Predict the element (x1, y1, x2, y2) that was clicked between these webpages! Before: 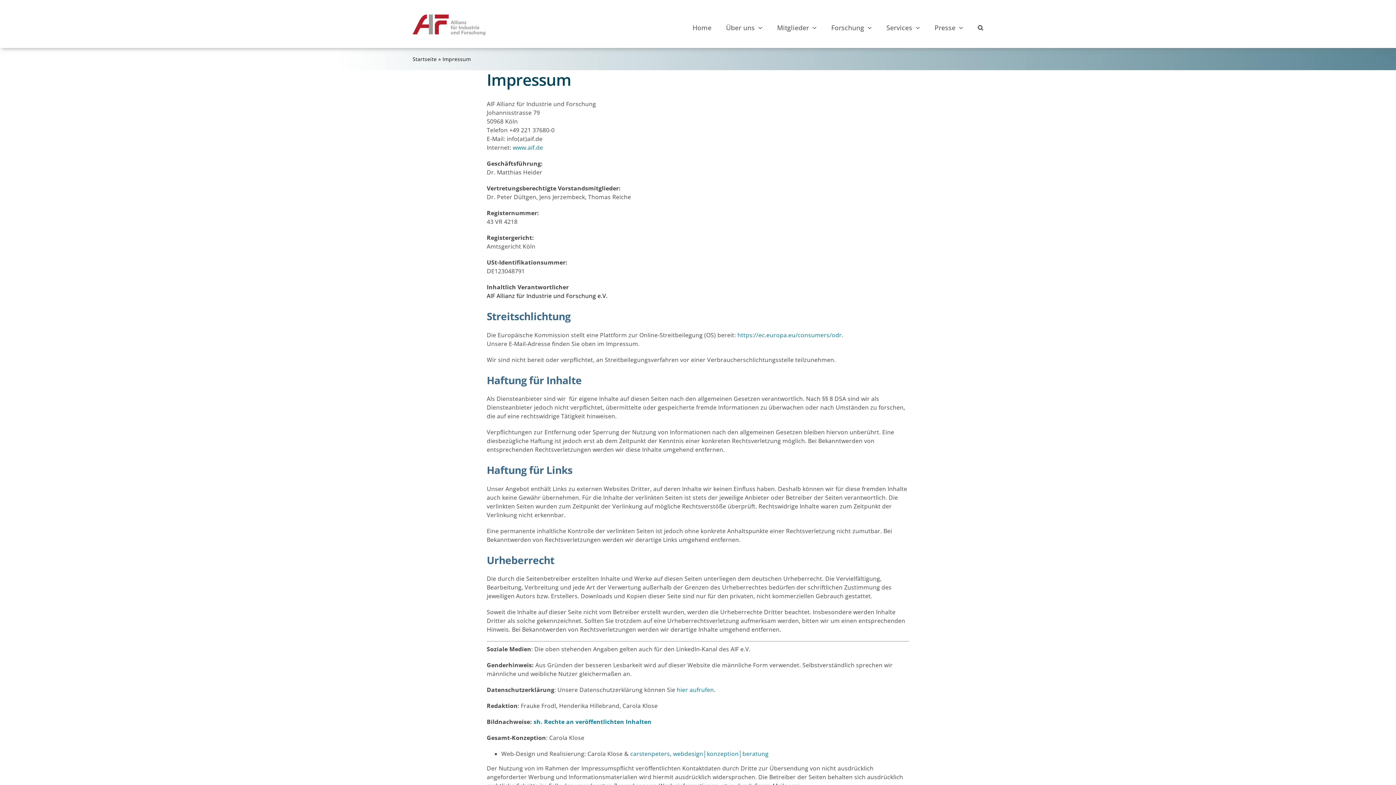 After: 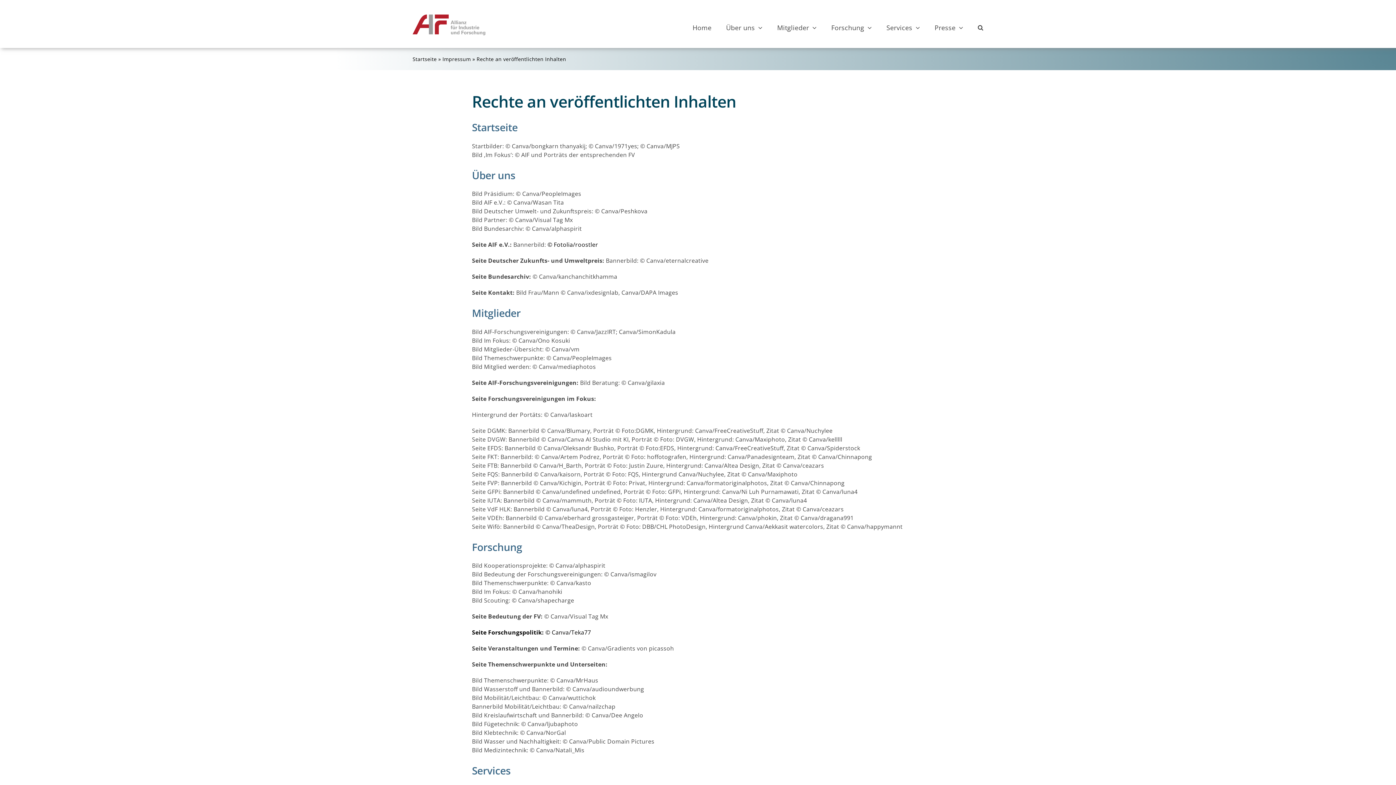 Action: label: sh. Rechte an veröffentlichten Inhalten bbox: (533, 718, 651, 726)